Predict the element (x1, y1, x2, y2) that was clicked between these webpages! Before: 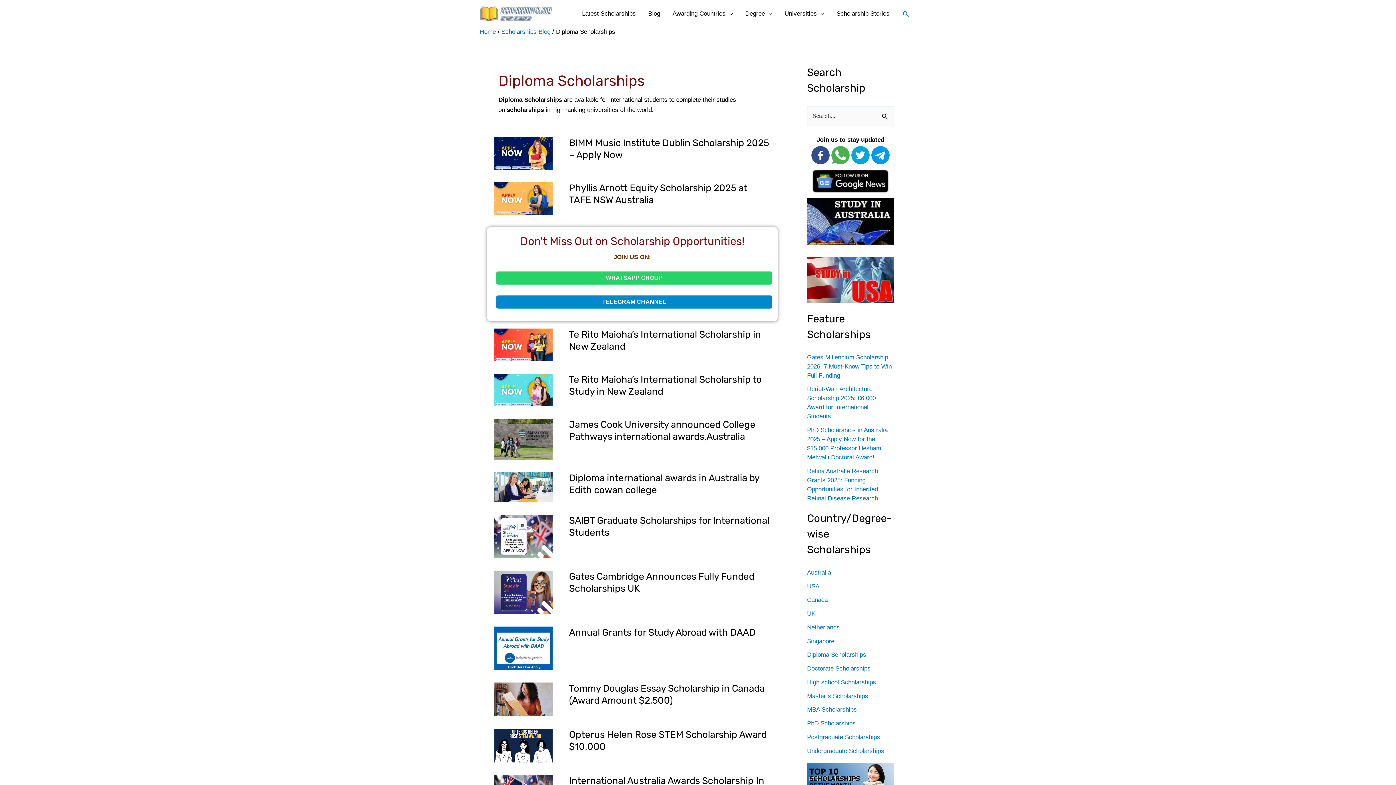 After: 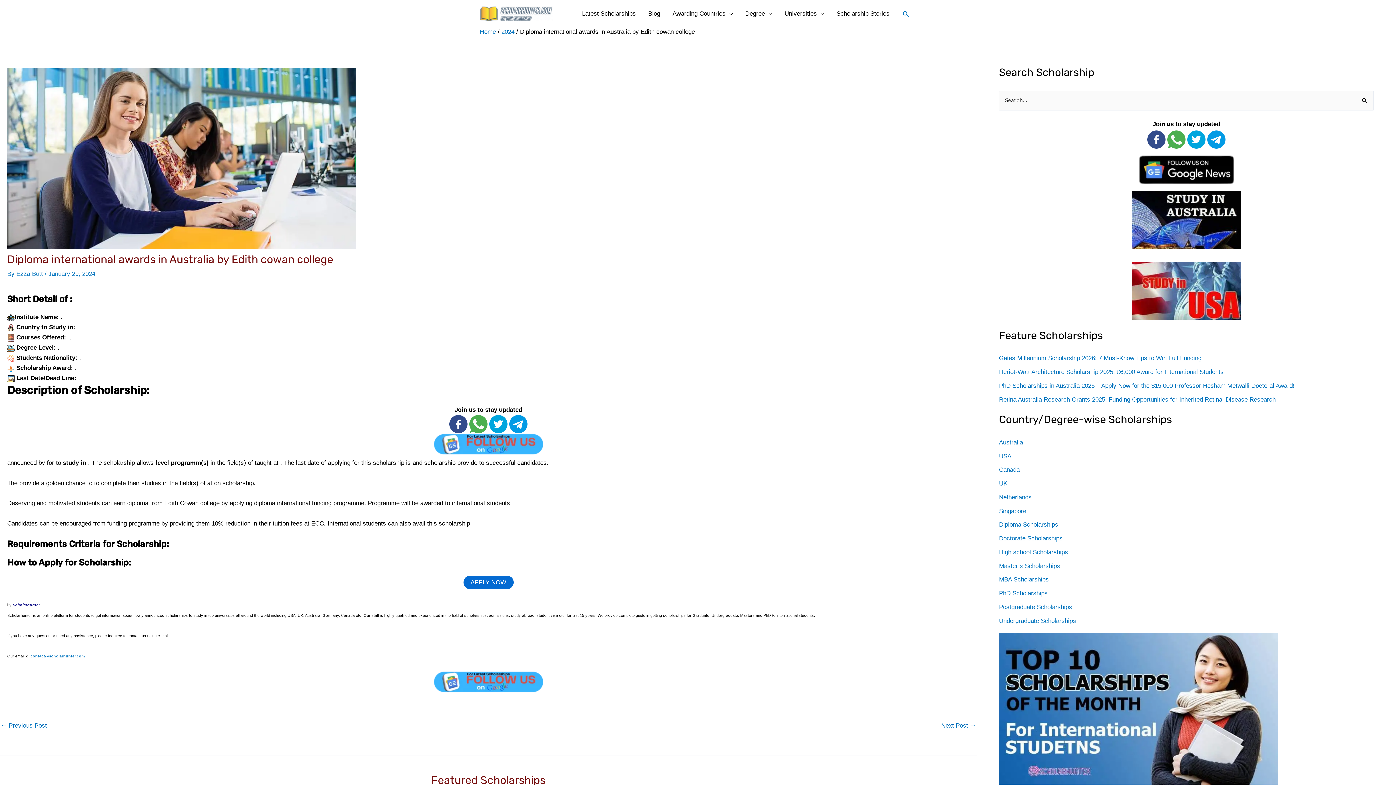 Action: label: Read: Diploma international awards in Australia by Edith cowan college bbox: (494, 483, 552, 490)